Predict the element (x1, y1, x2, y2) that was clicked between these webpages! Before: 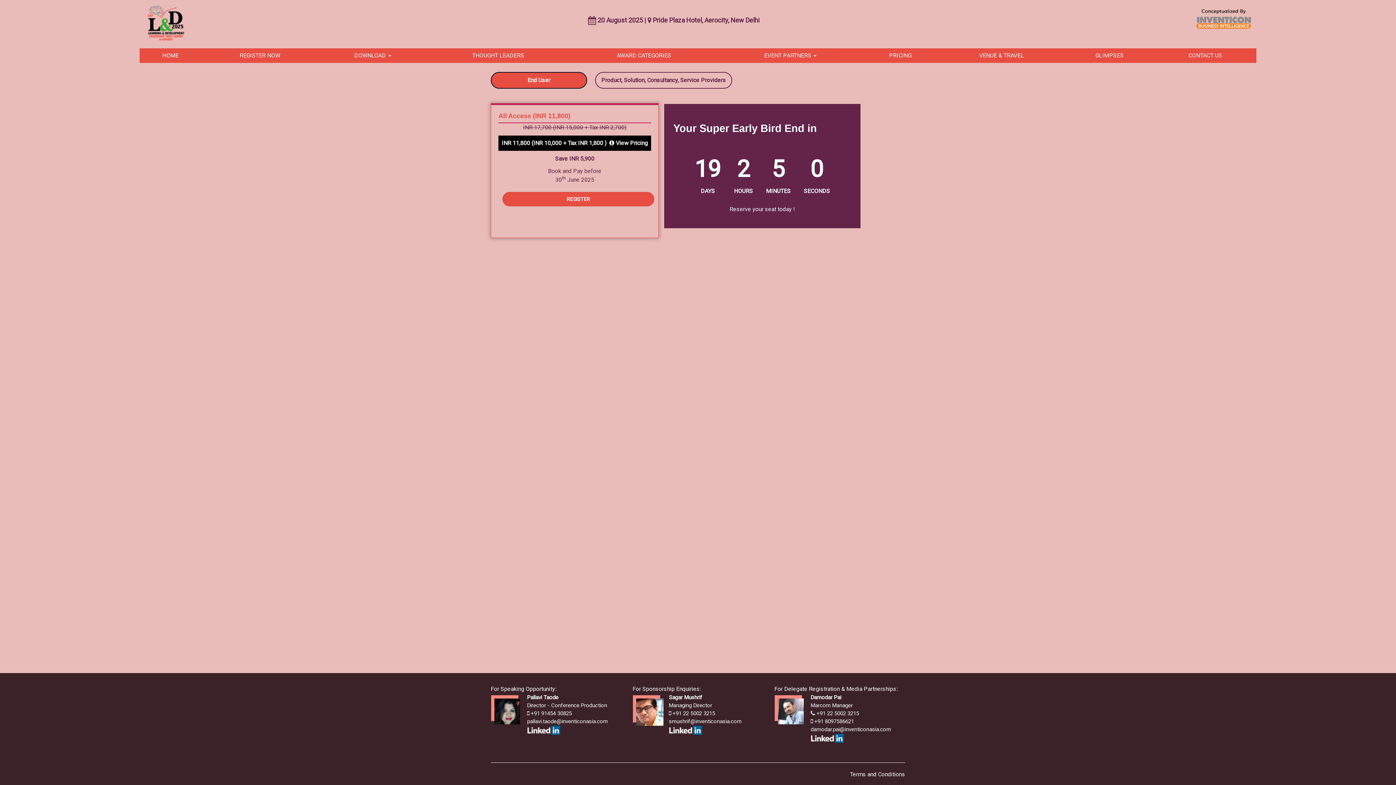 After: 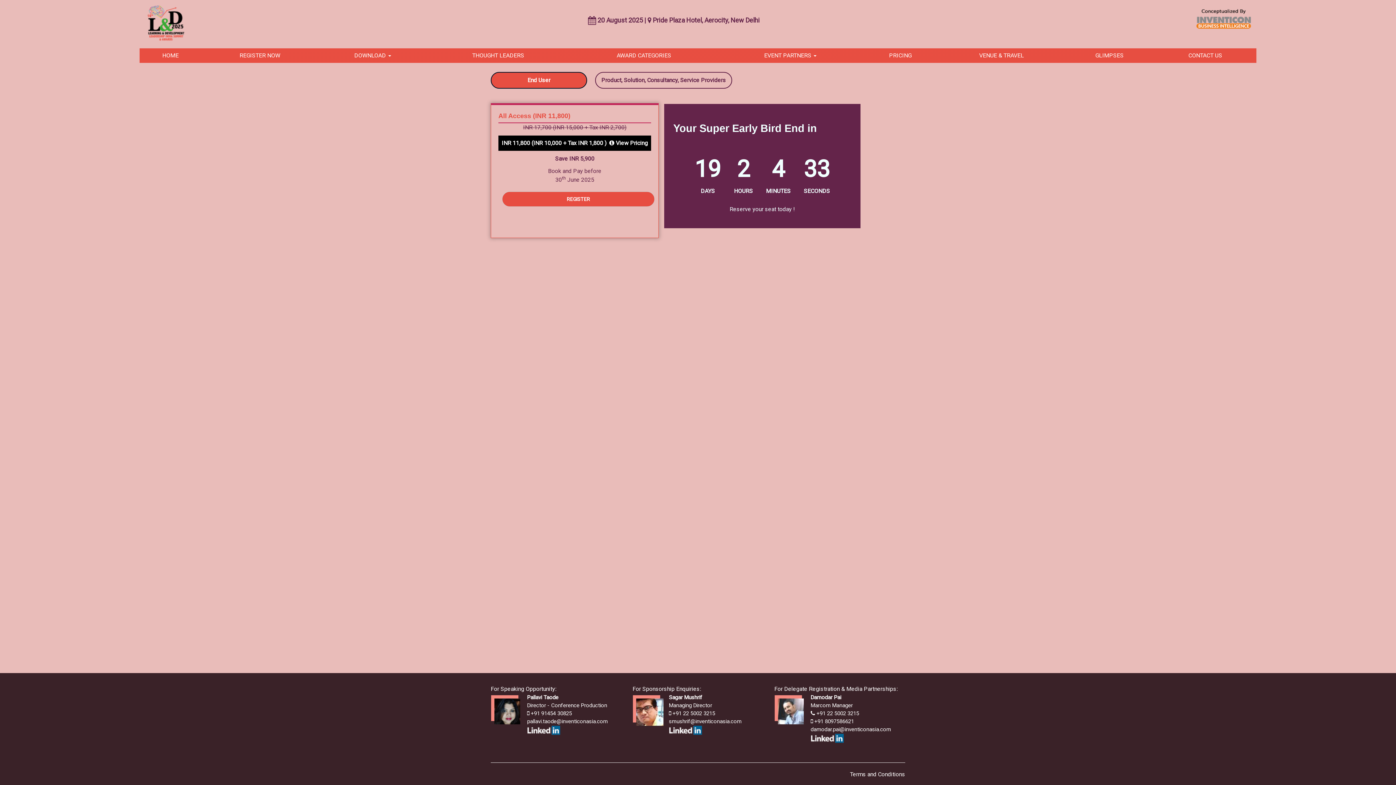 Action: label: pallavi.taode@inventiconasia.com bbox: (527, 718, 608, 725)